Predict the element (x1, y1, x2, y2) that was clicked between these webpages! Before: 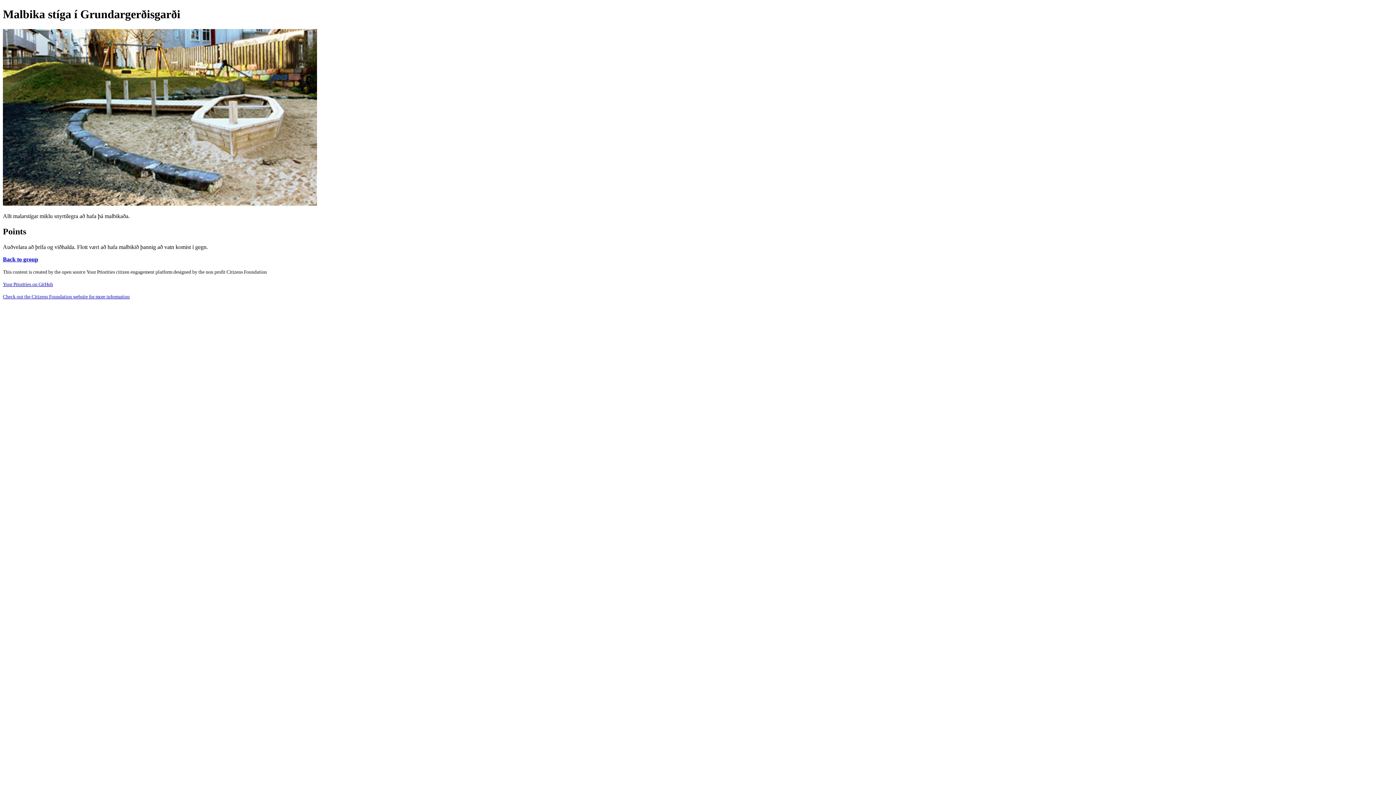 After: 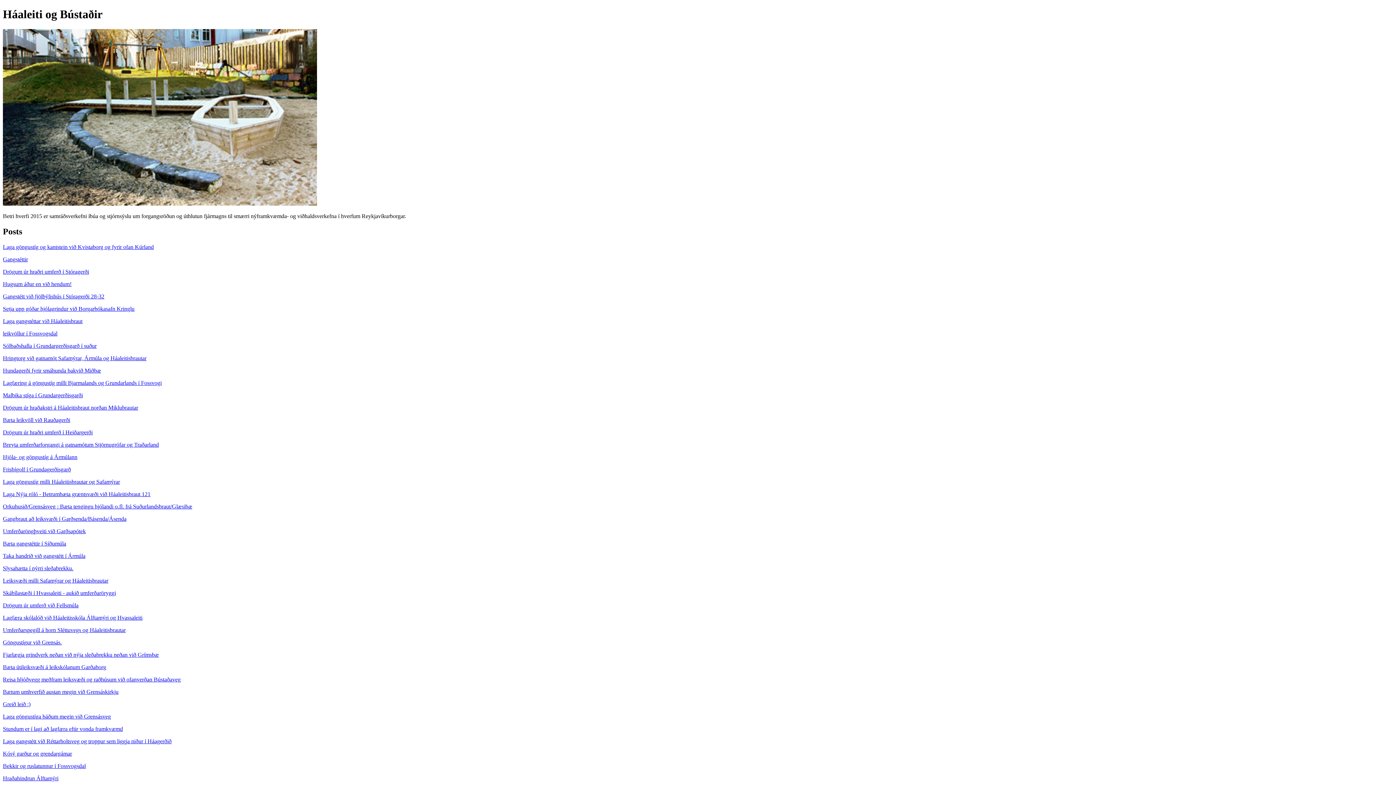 Action: label: Back to group bbox: (2, 256, 38, 262)